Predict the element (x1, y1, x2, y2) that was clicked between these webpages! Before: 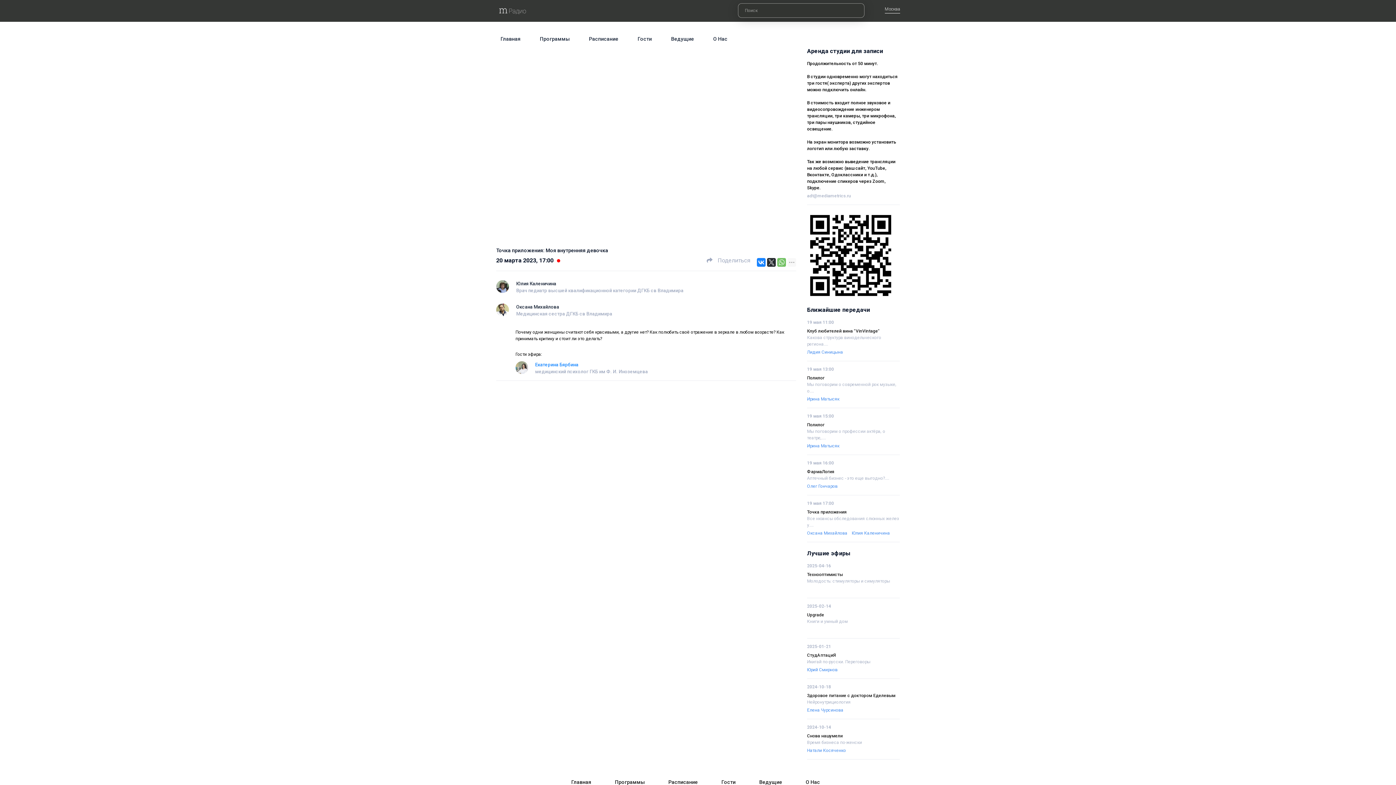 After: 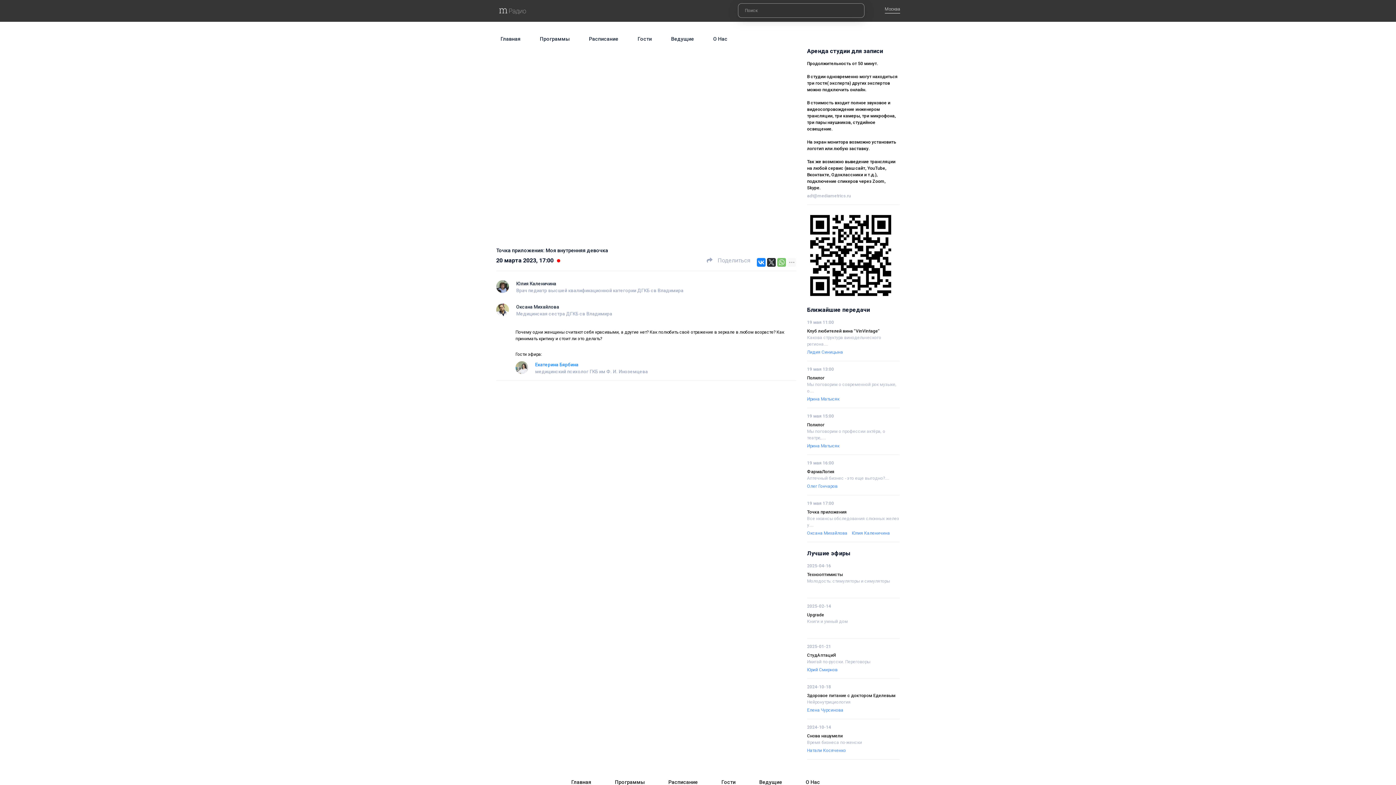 Action: bbox: (777, 258, 786, 266)